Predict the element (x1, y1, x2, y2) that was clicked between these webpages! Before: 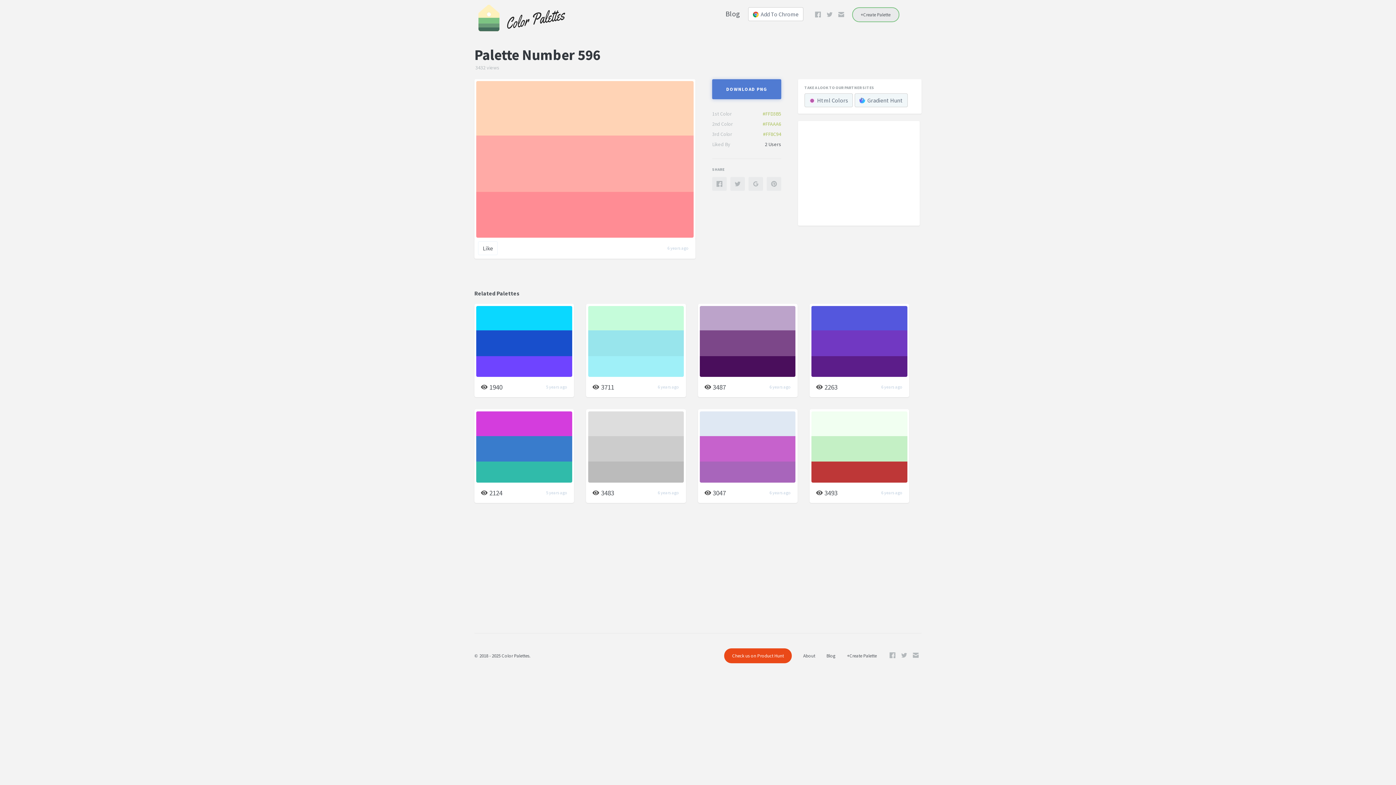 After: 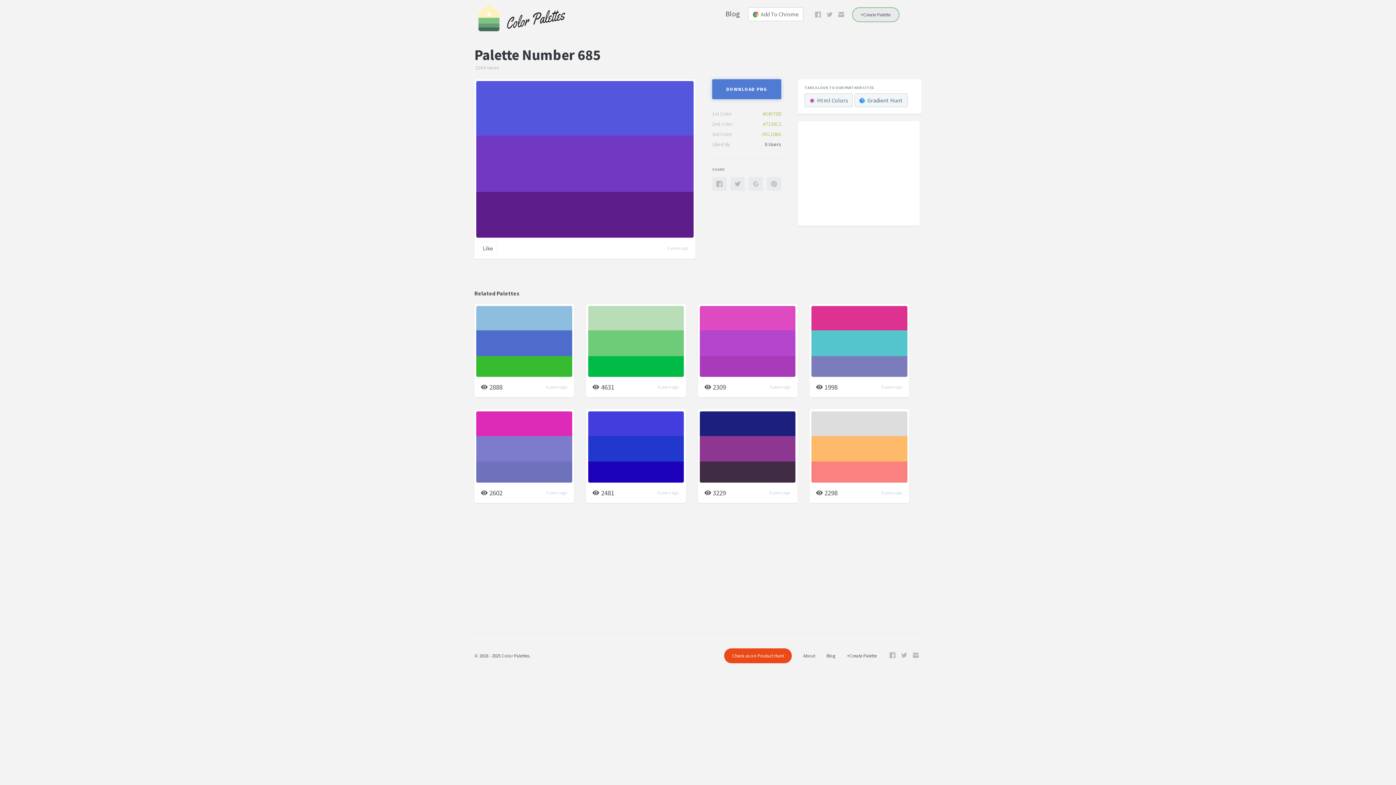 Action: bbox: (809, 356, 909, 377)